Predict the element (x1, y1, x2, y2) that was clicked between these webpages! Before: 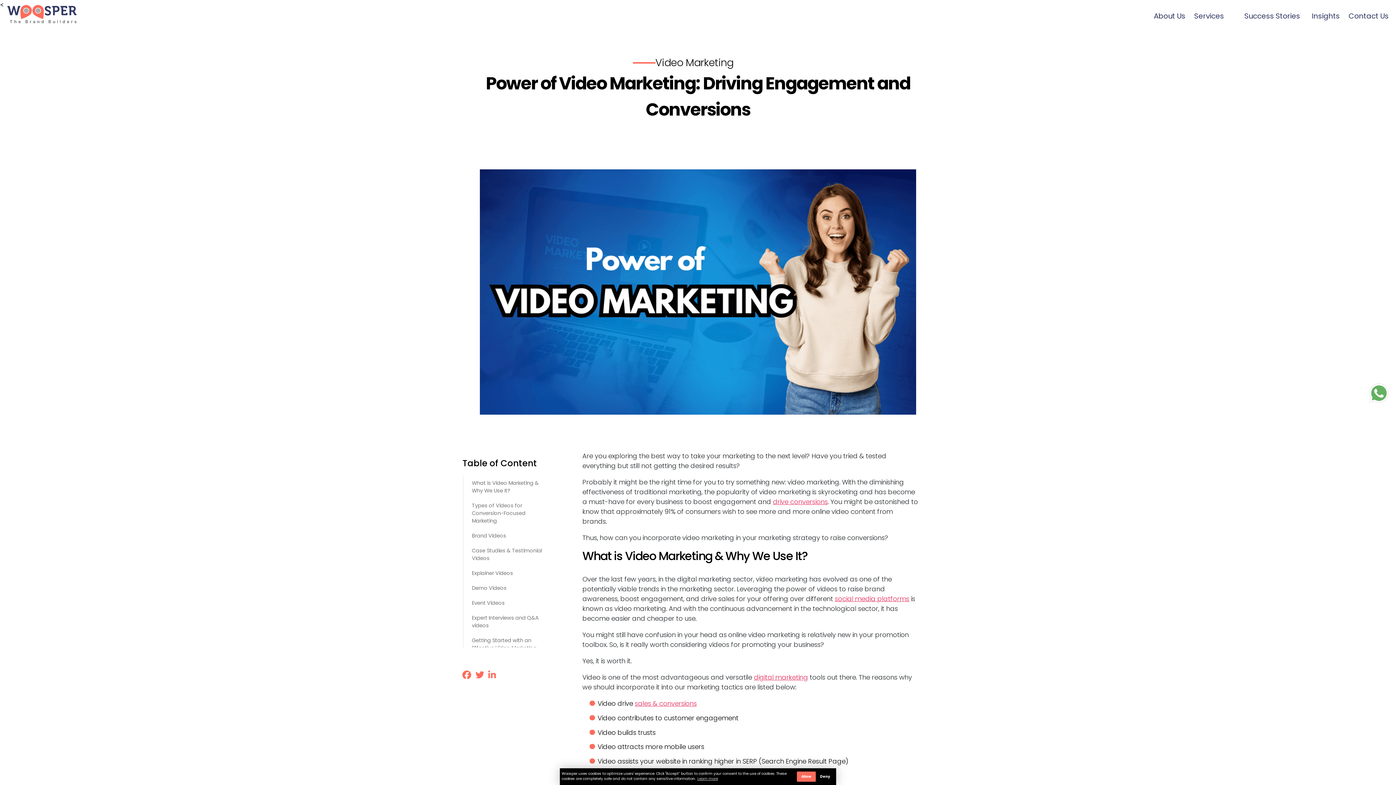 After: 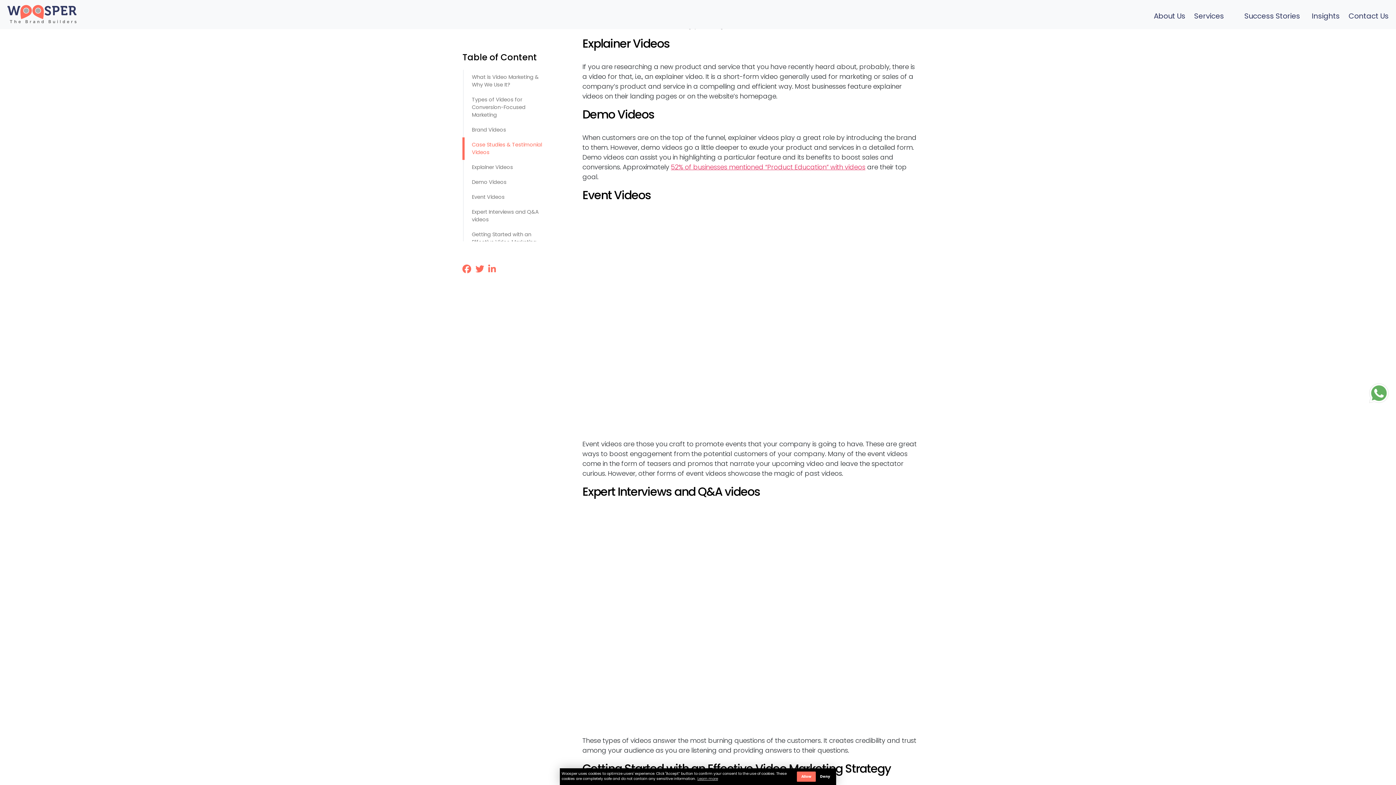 Action: bbox: (462, 566, 553, 581) label: Explainer Videos  